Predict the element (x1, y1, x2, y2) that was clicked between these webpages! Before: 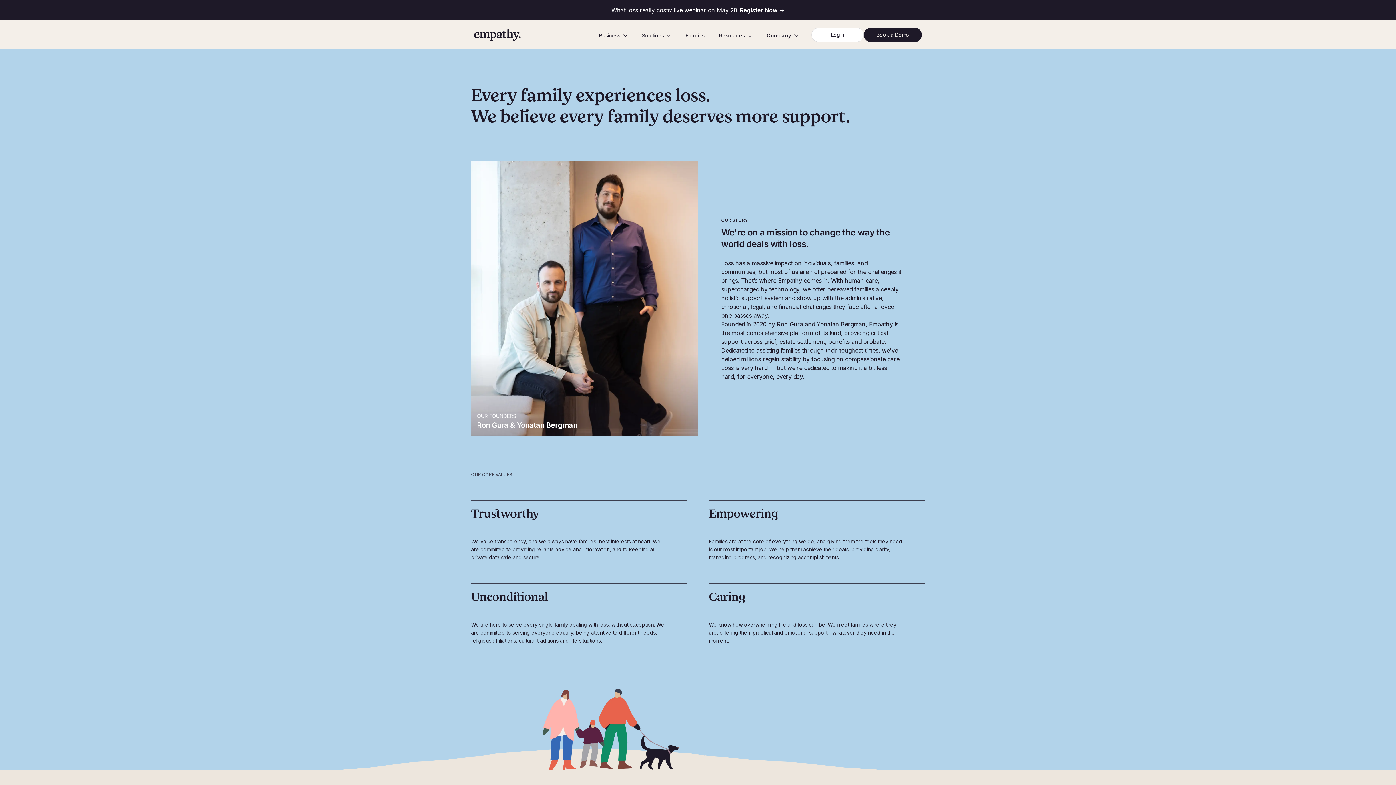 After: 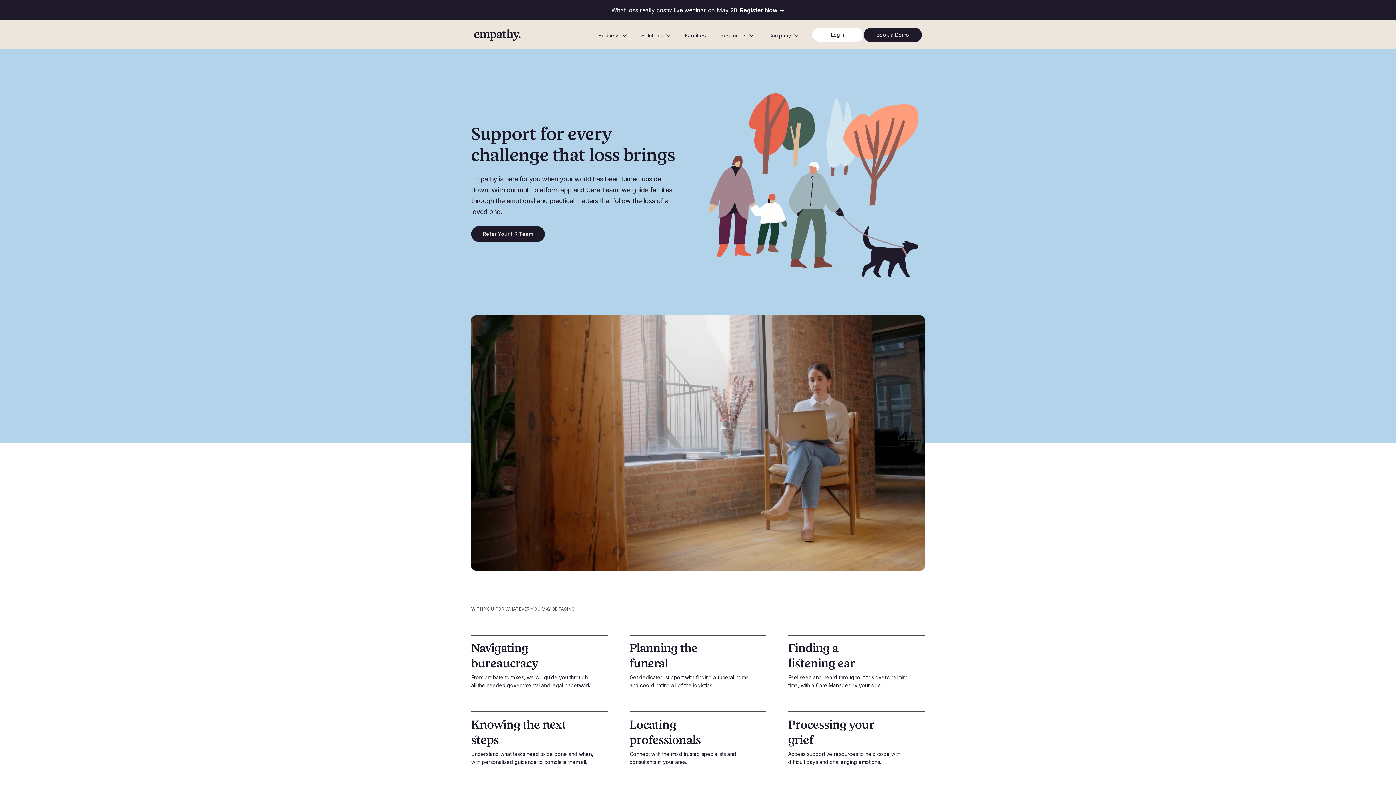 Action: bbox: (684, 27, 706, 42) label: Families